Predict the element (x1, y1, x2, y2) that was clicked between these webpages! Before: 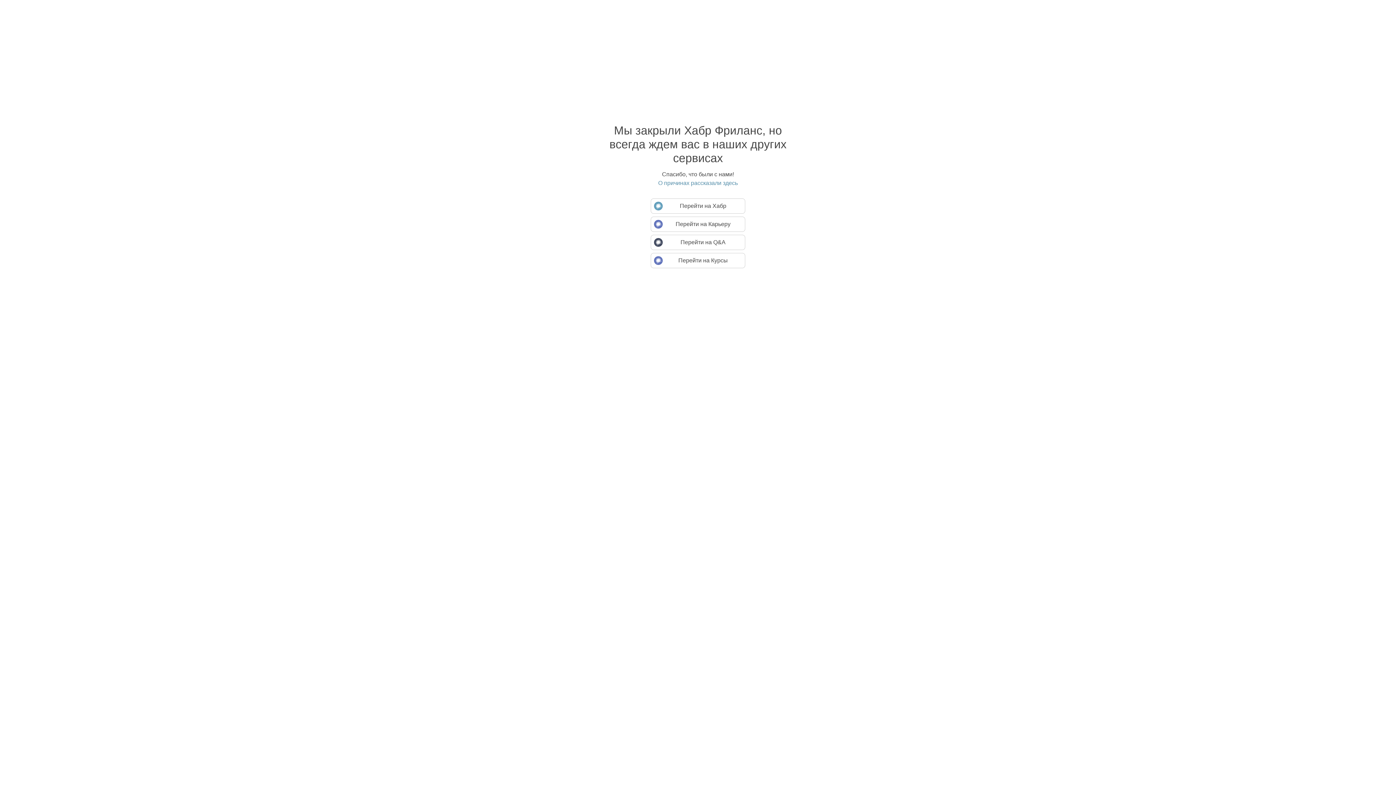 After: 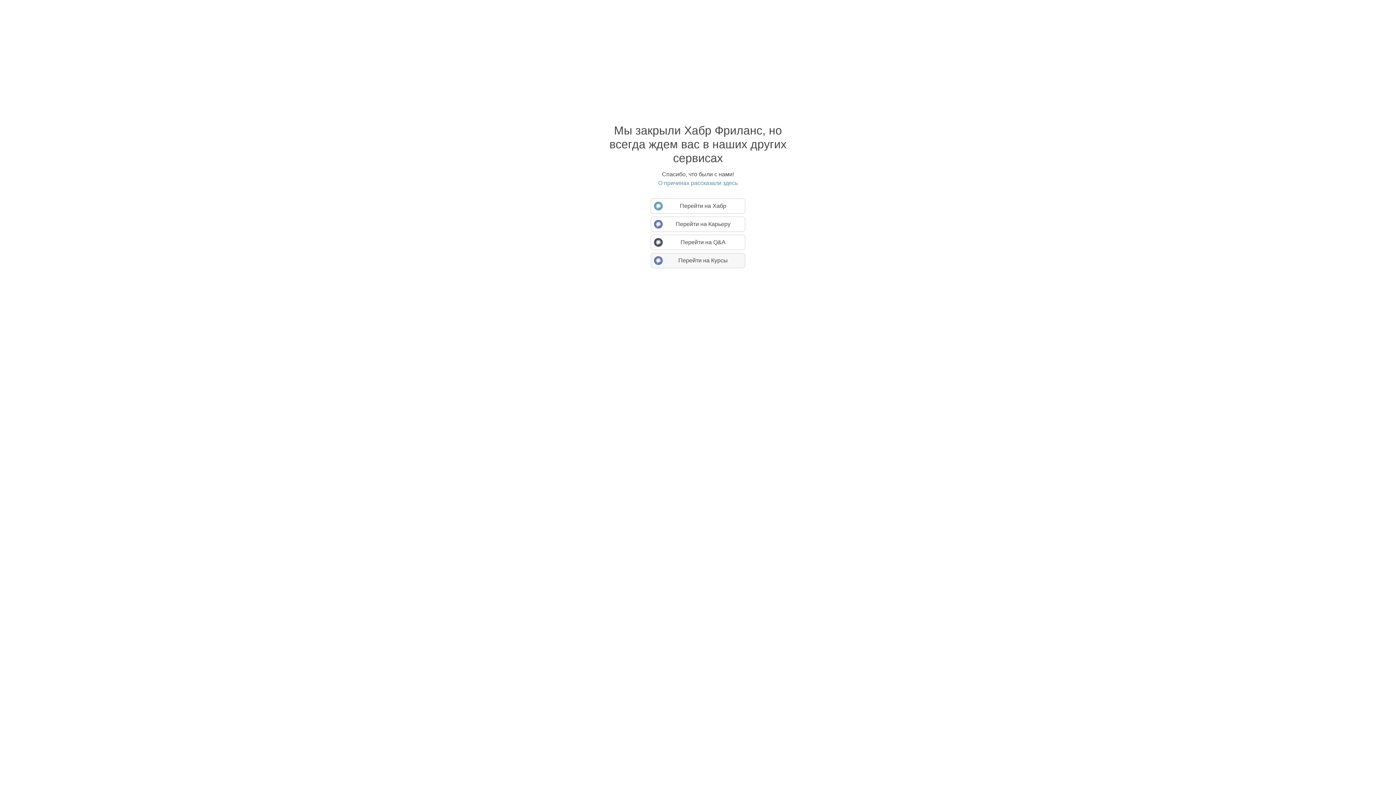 Action: bbox: (650, 253, 745, 268) label: Перейти на Курсы